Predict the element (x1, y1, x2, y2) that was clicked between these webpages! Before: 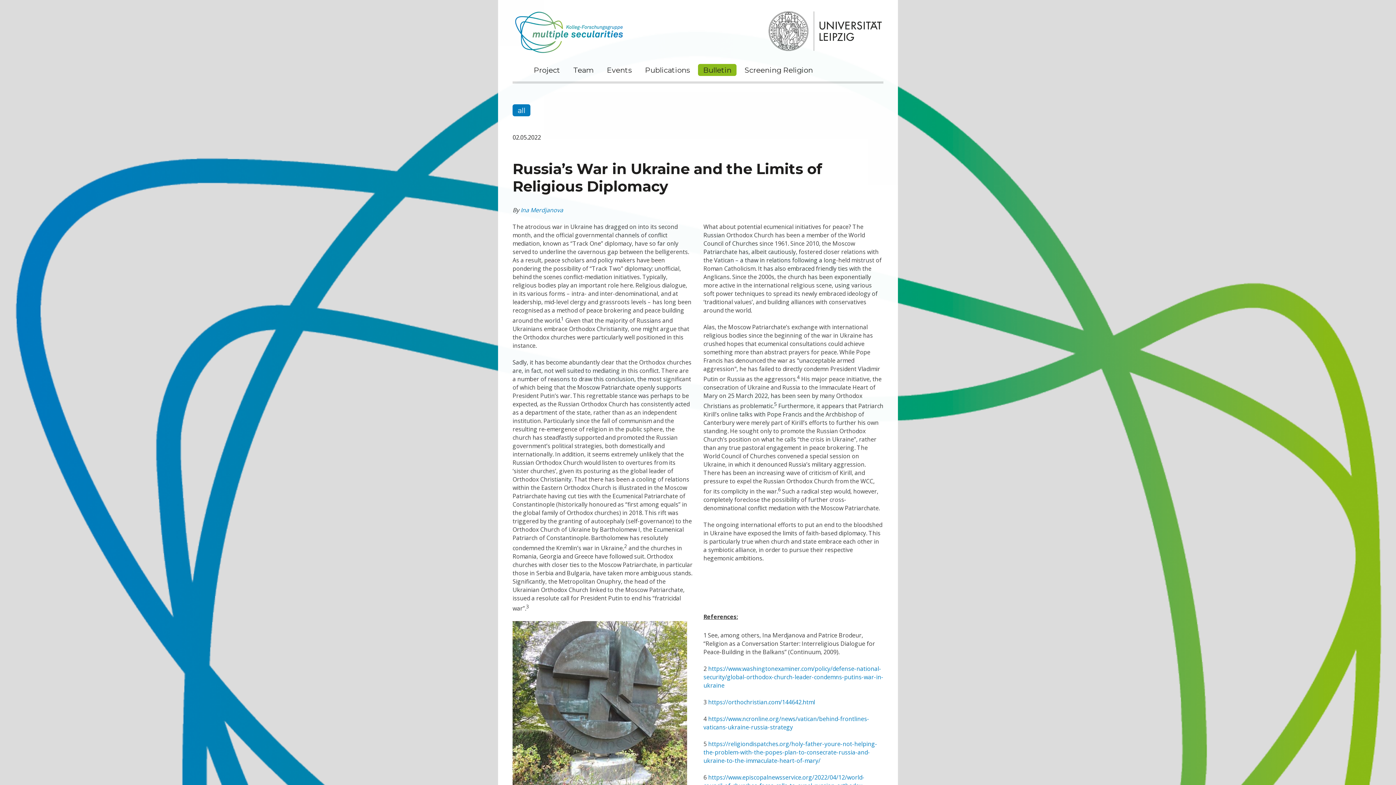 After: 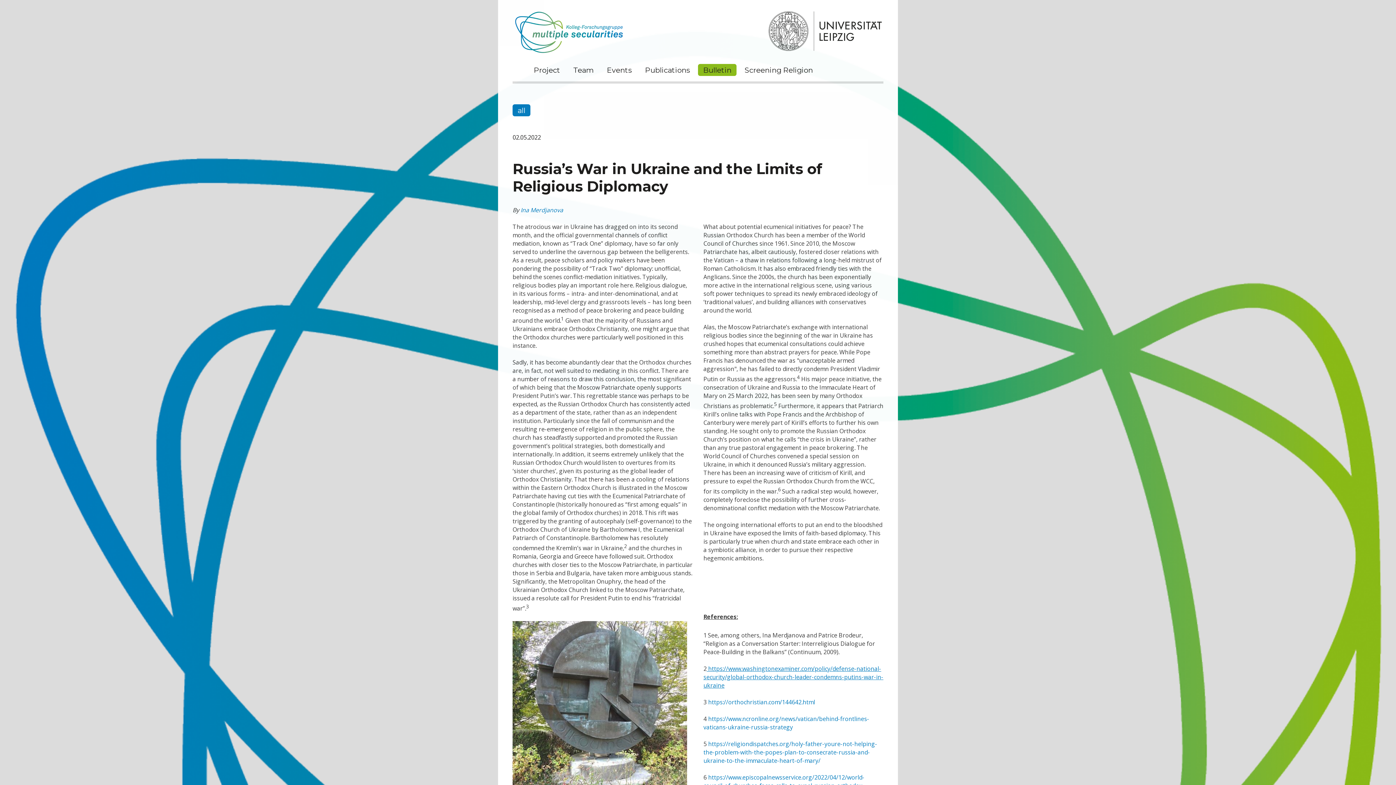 Action: label:  https://www.washingtonexaminer.com/policy/defense-national-security/global-orthodox-church-leader-condemns-putins-war-in-ukraine bbox: (703, 664, 883, 689)